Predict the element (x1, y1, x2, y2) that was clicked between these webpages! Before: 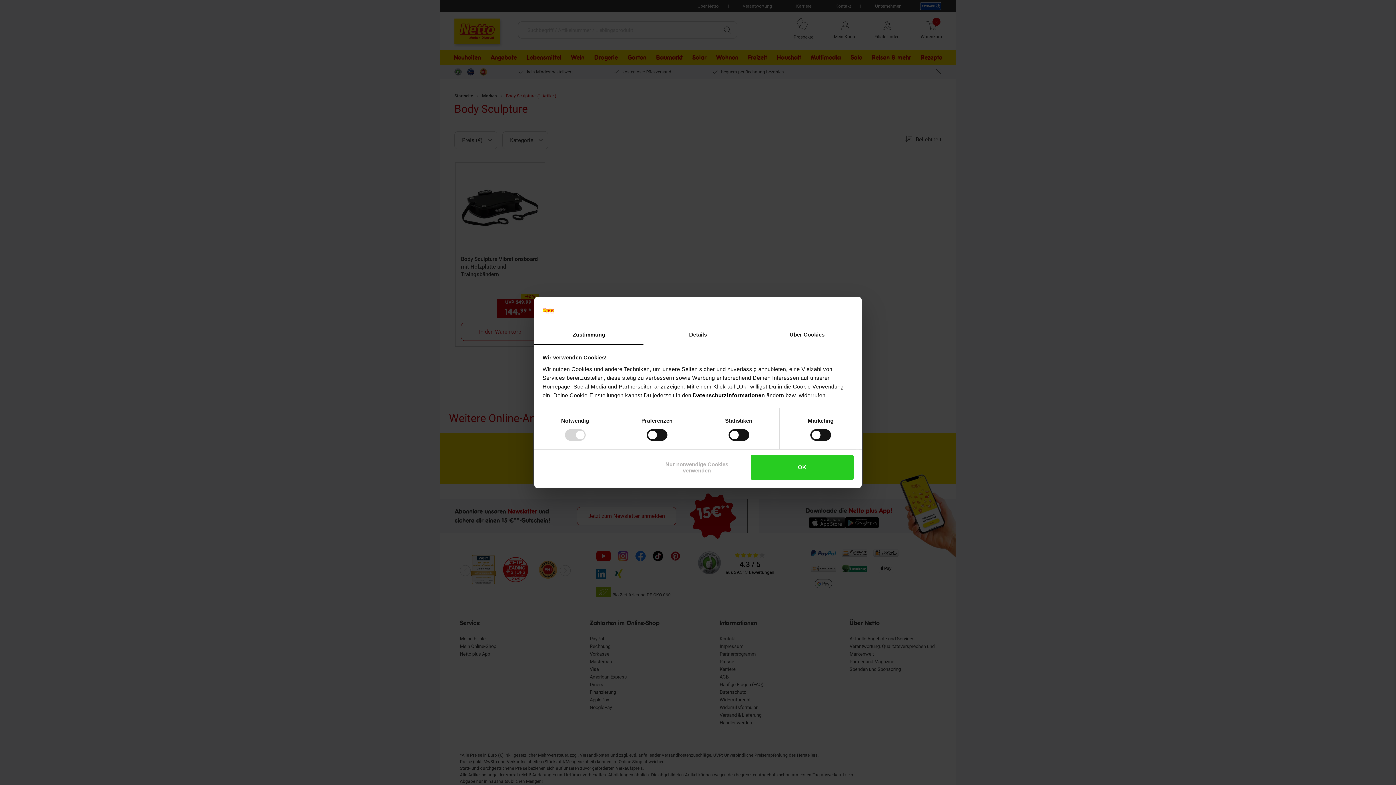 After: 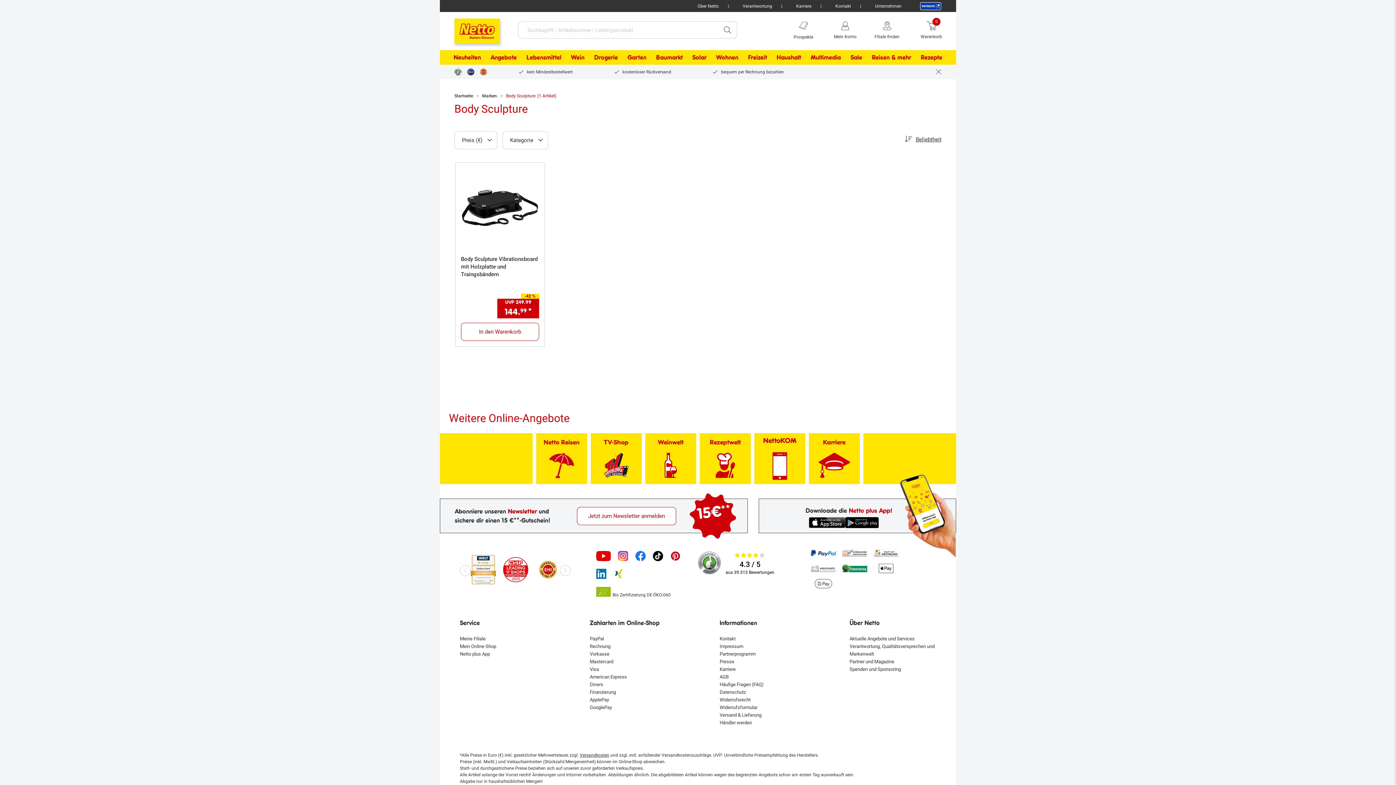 Action: bbox: (751, 455, 853, 479) label: OK